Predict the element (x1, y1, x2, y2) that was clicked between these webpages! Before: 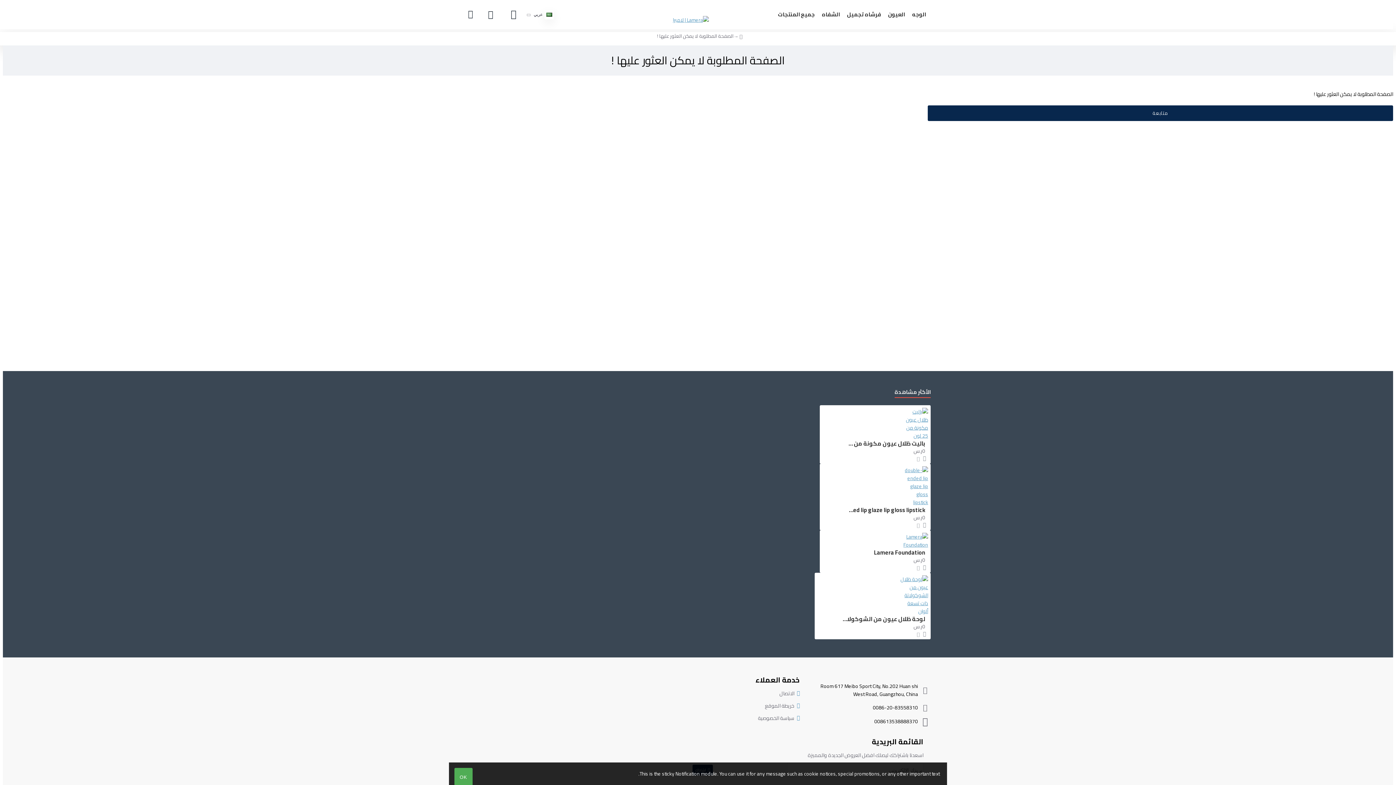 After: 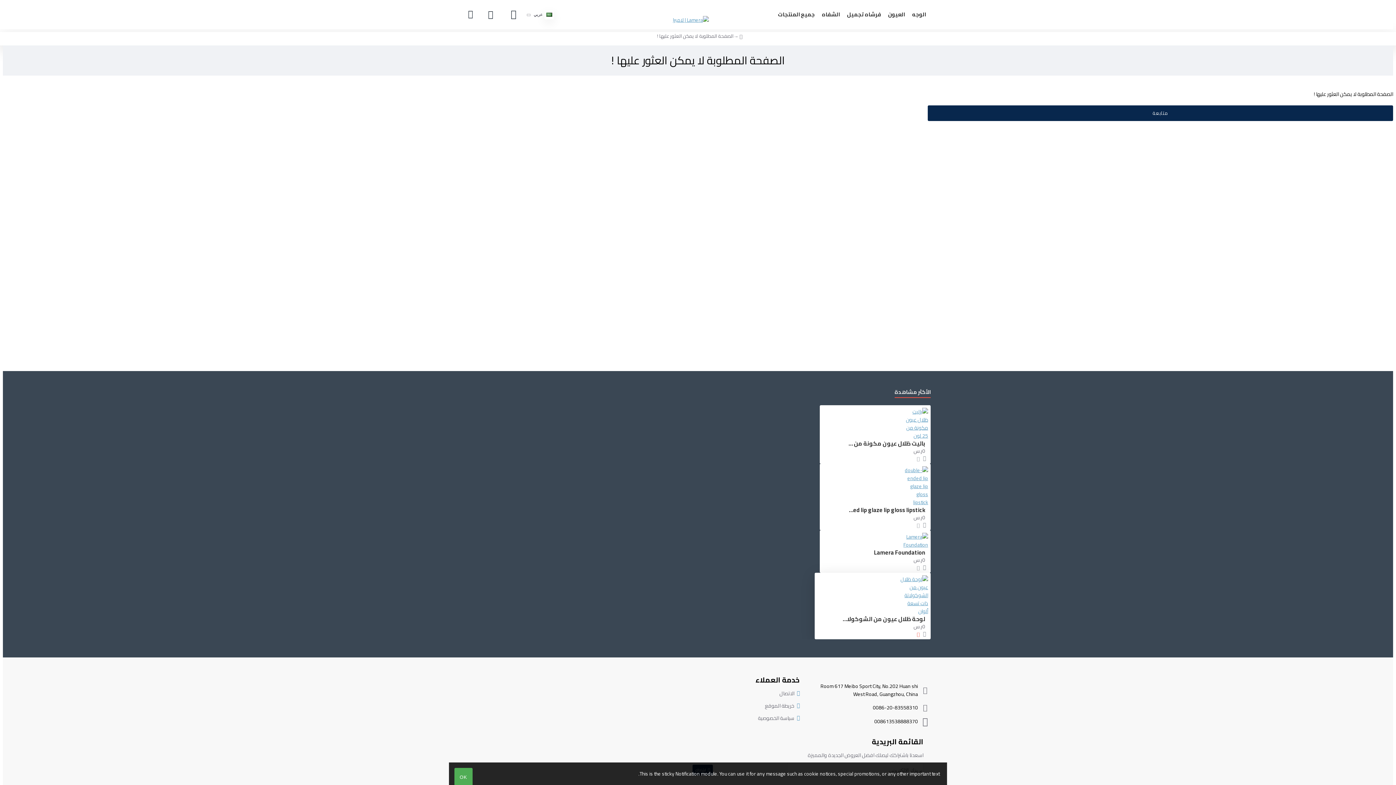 Action: bbox: (917, 632, 920, 637)